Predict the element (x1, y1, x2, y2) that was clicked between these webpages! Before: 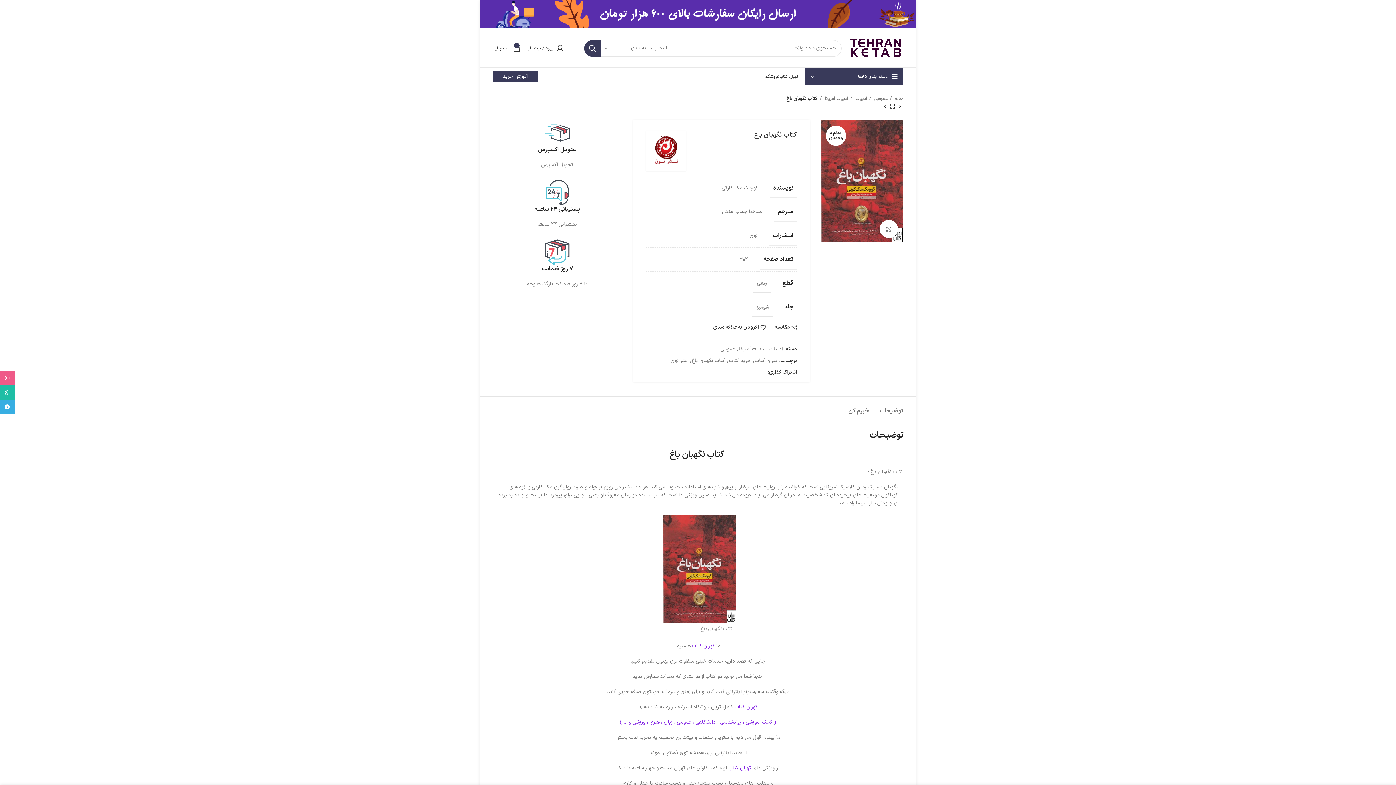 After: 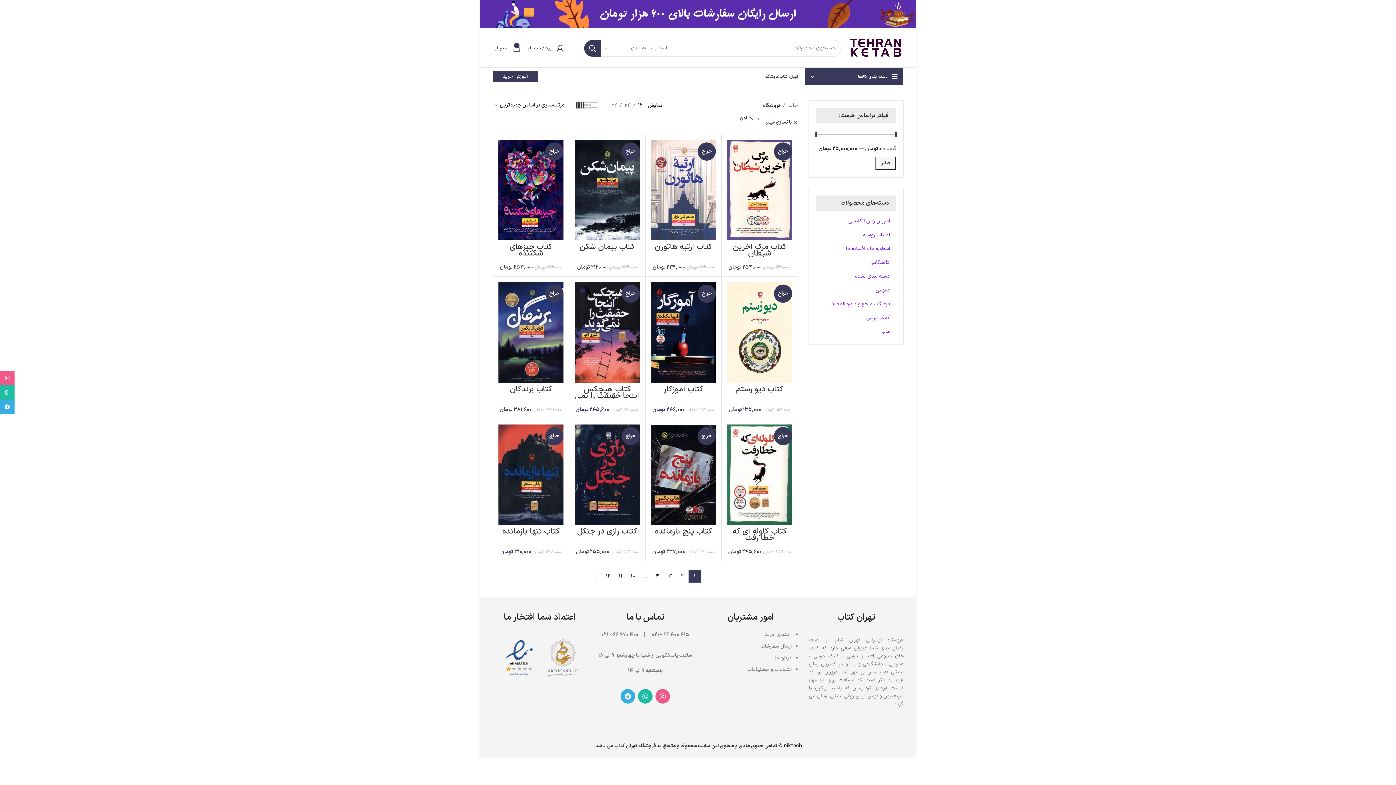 Action: bbox: (646, 131, 686, 171)